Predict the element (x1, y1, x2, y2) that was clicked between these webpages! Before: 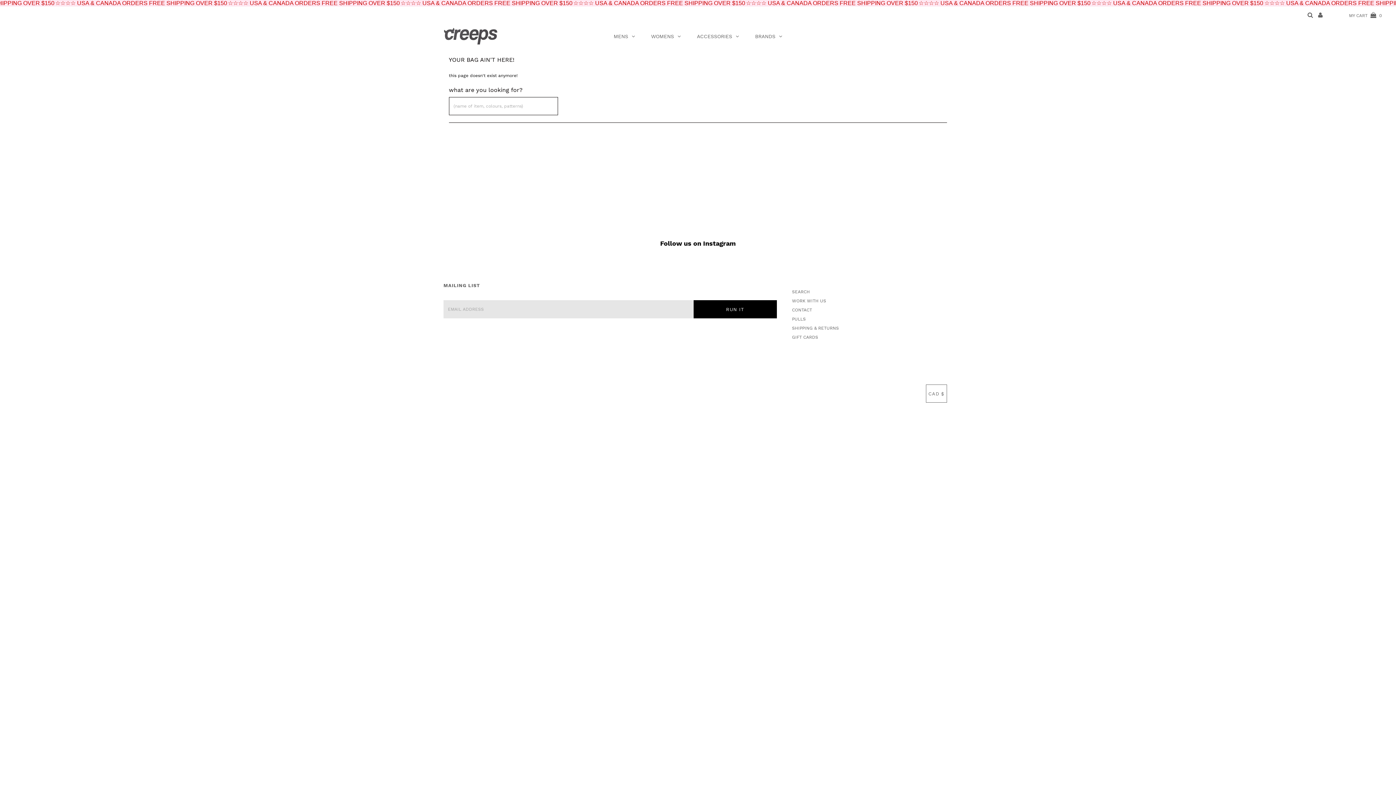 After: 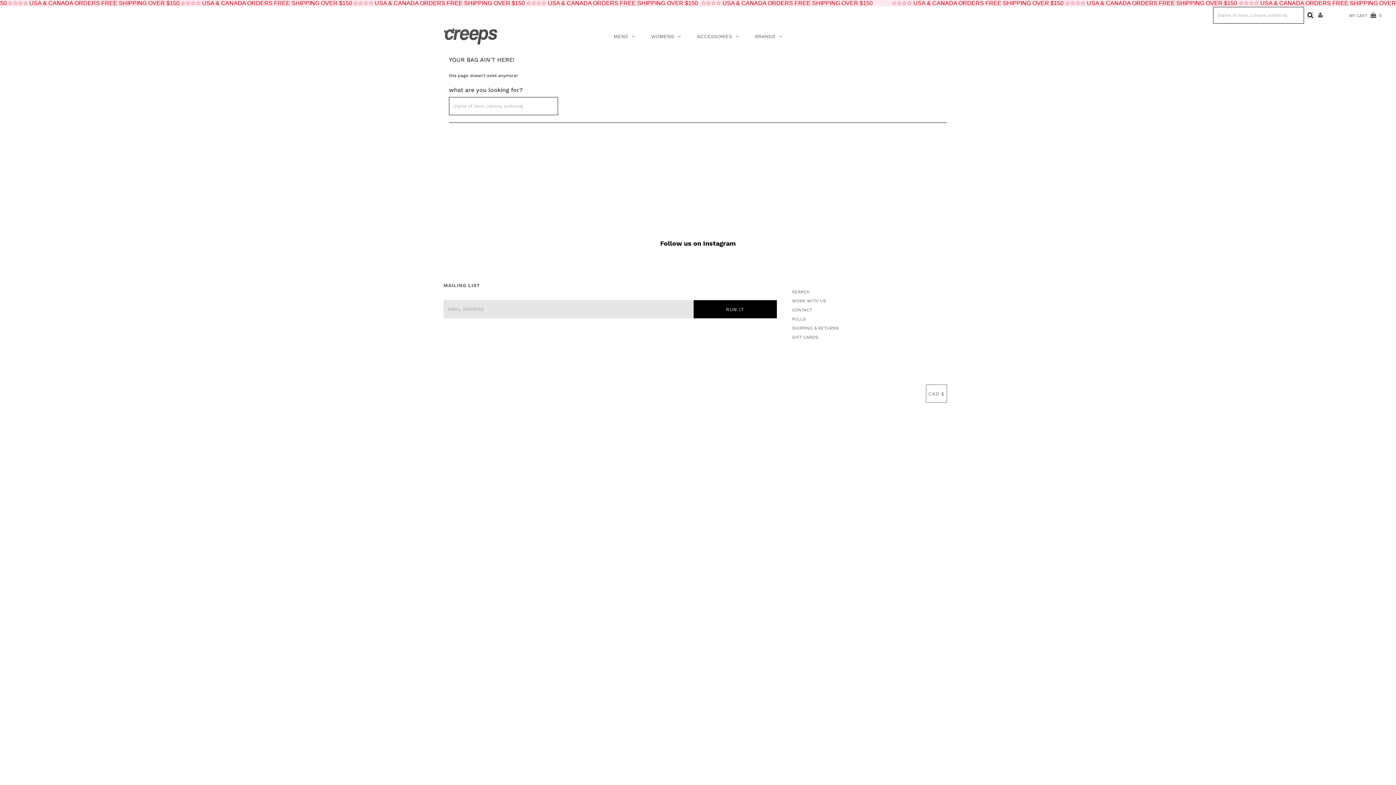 Action: bbox: (1307, 13, 1313, 18)